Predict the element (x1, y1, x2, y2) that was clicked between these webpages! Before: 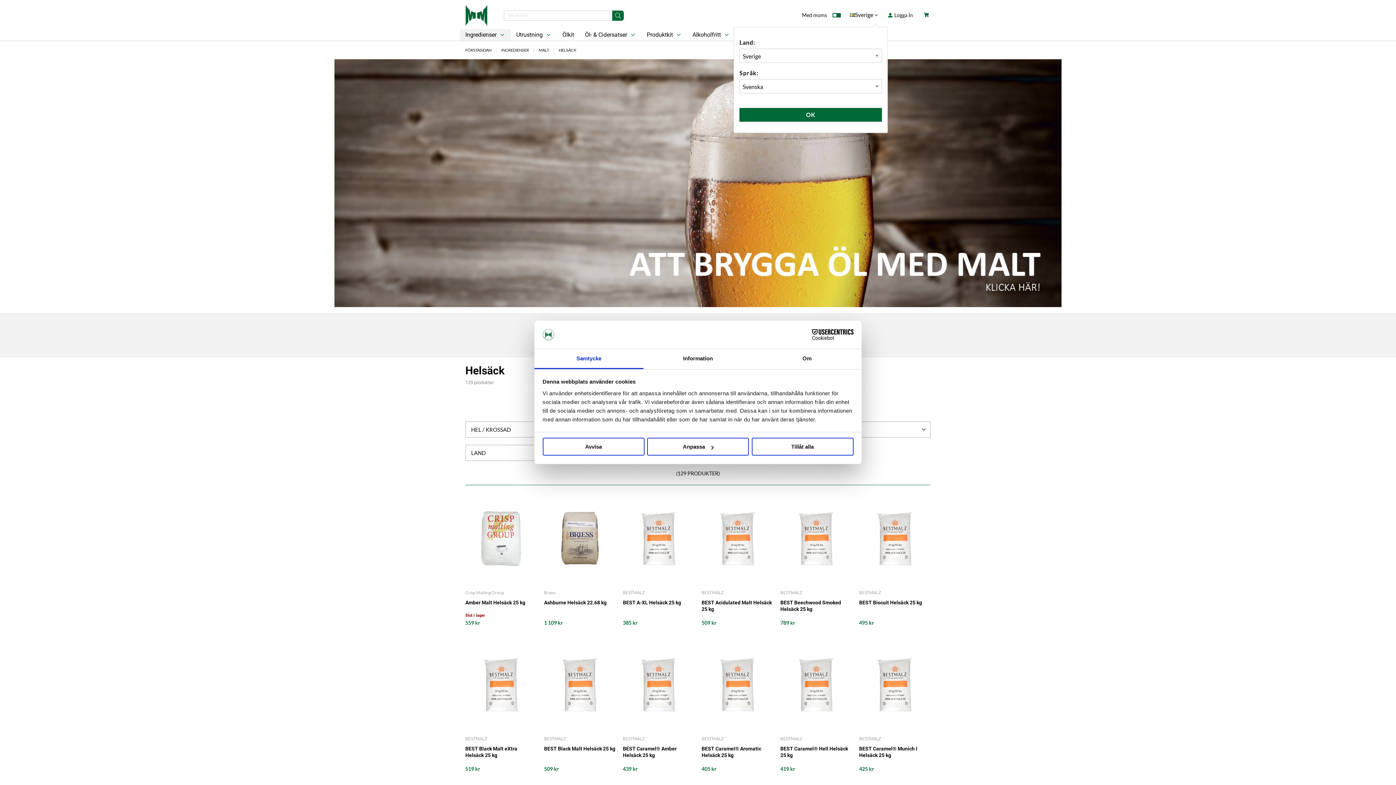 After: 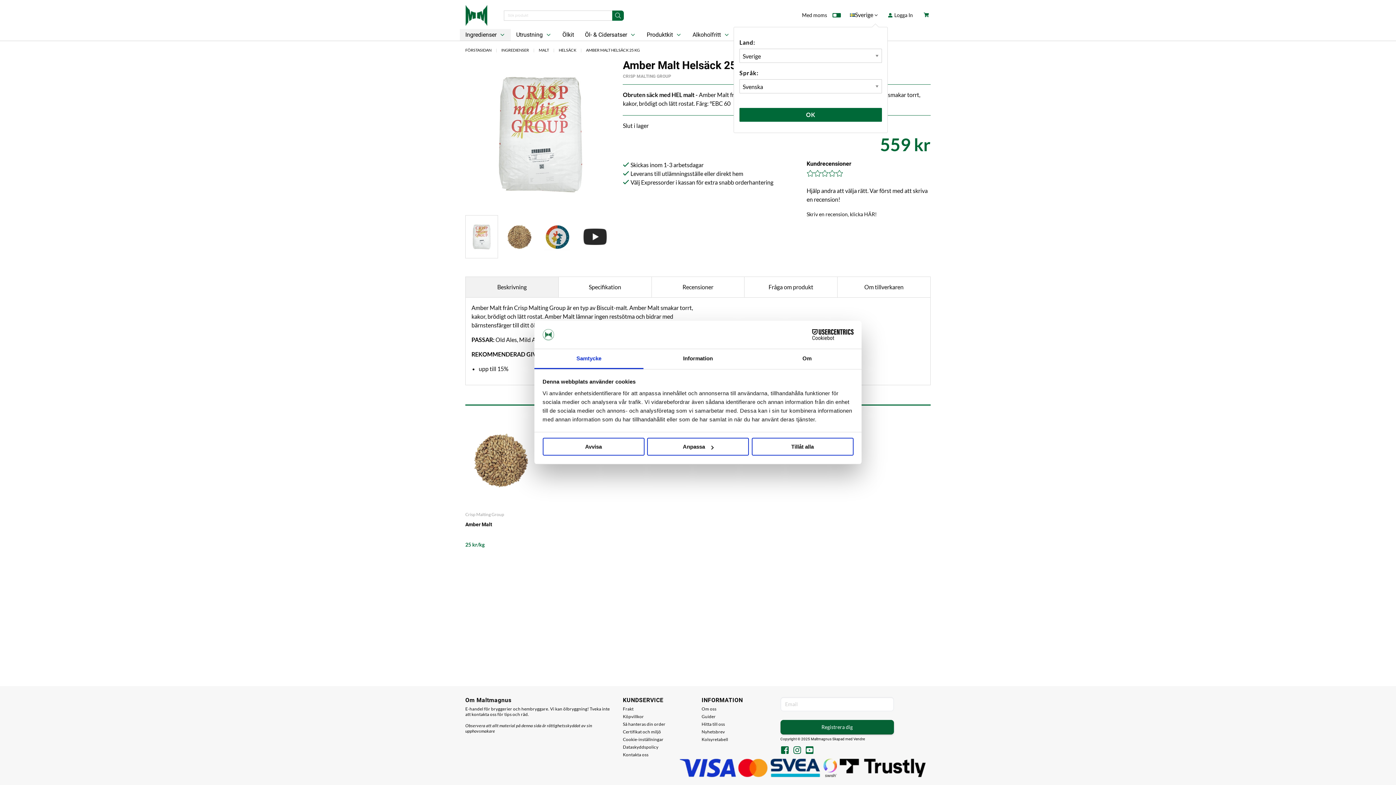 Action: label: Crisp Malting Group bbox: (465, 586, 536, 599)